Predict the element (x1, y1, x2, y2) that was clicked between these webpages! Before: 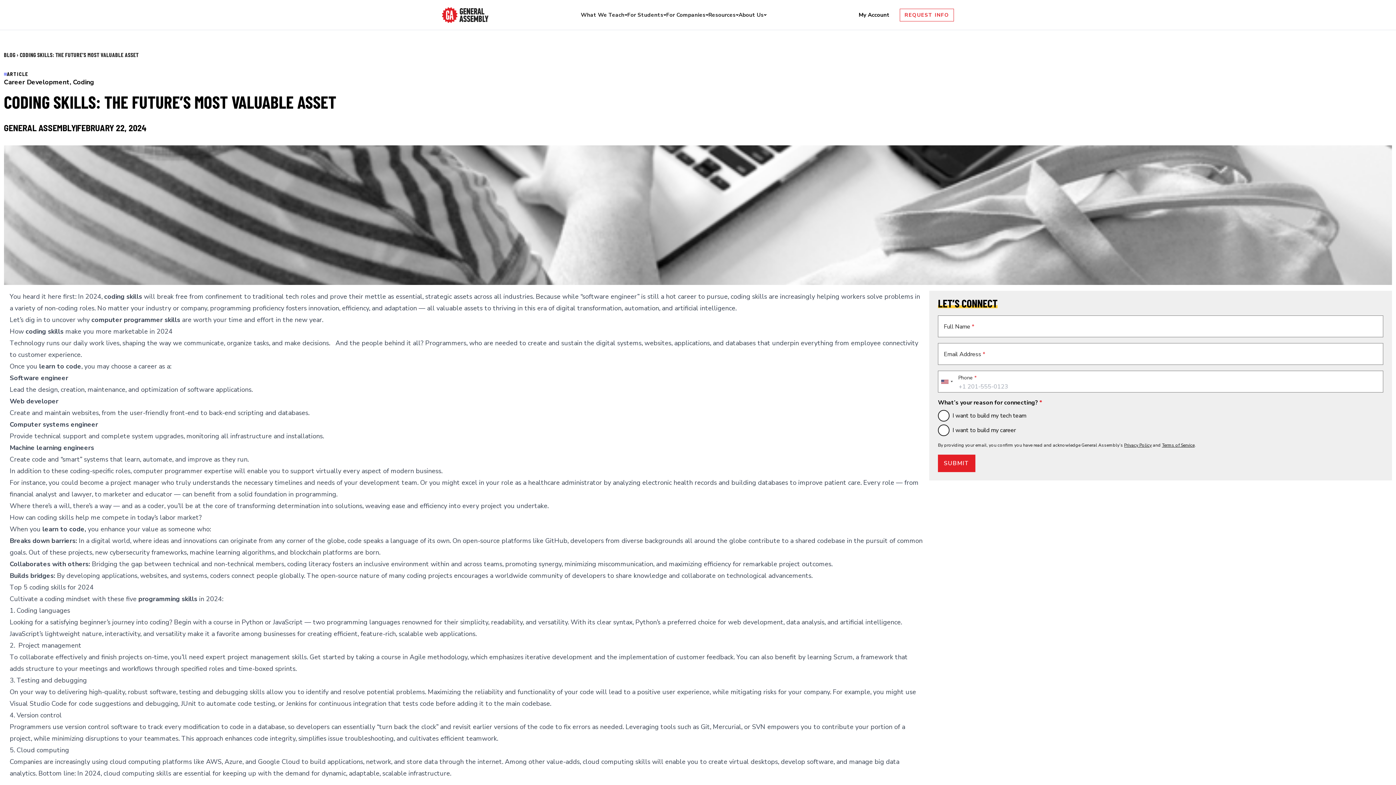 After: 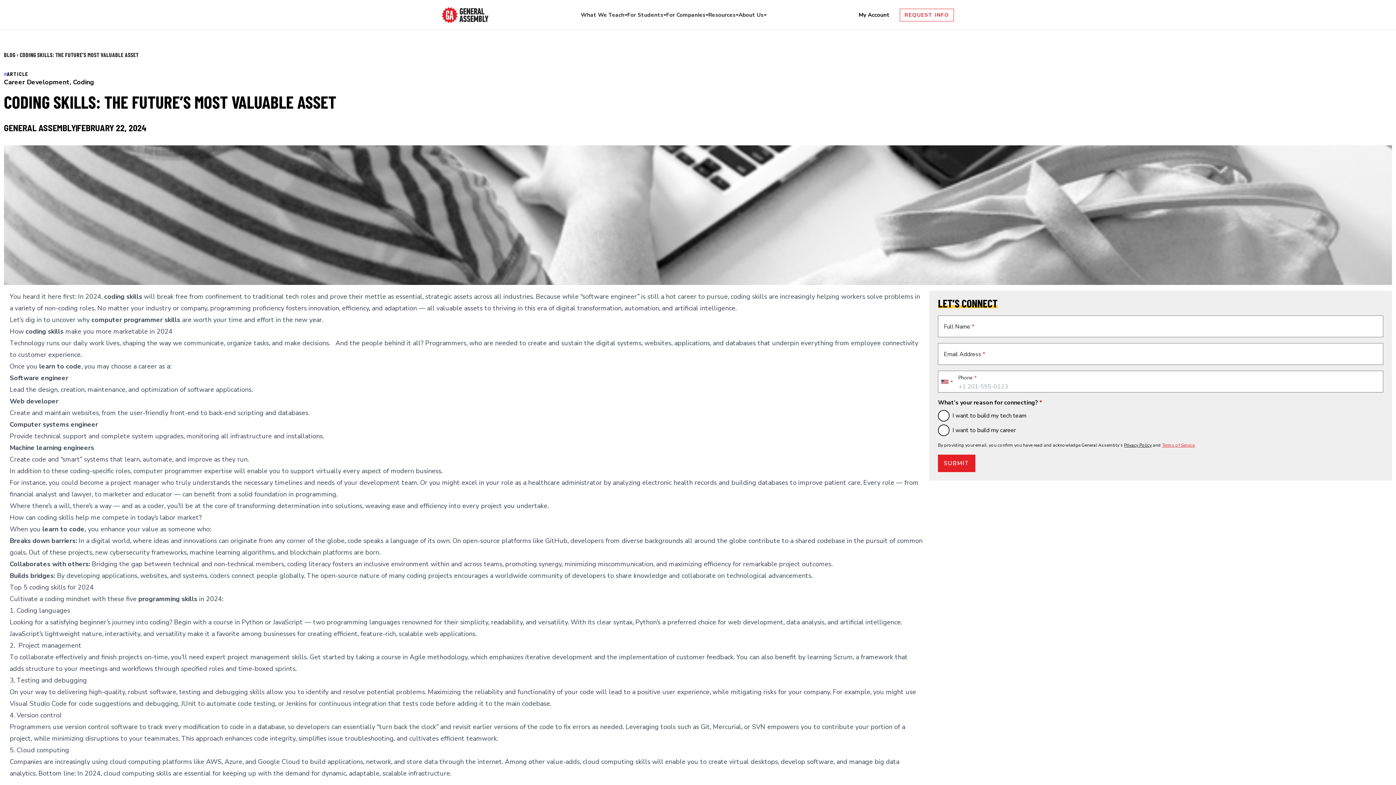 Action: bbox: (1162, 442, 1194, 448) label: Terms of Service